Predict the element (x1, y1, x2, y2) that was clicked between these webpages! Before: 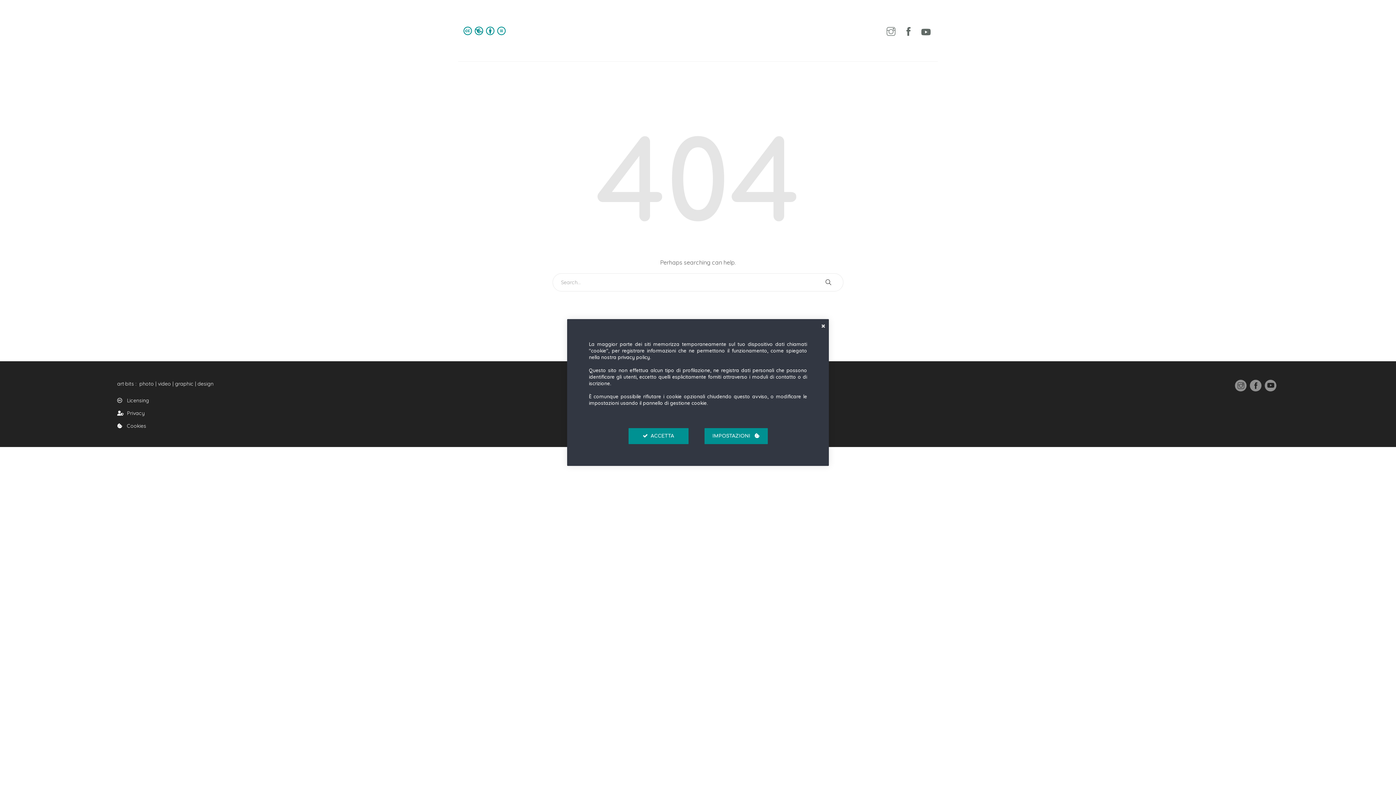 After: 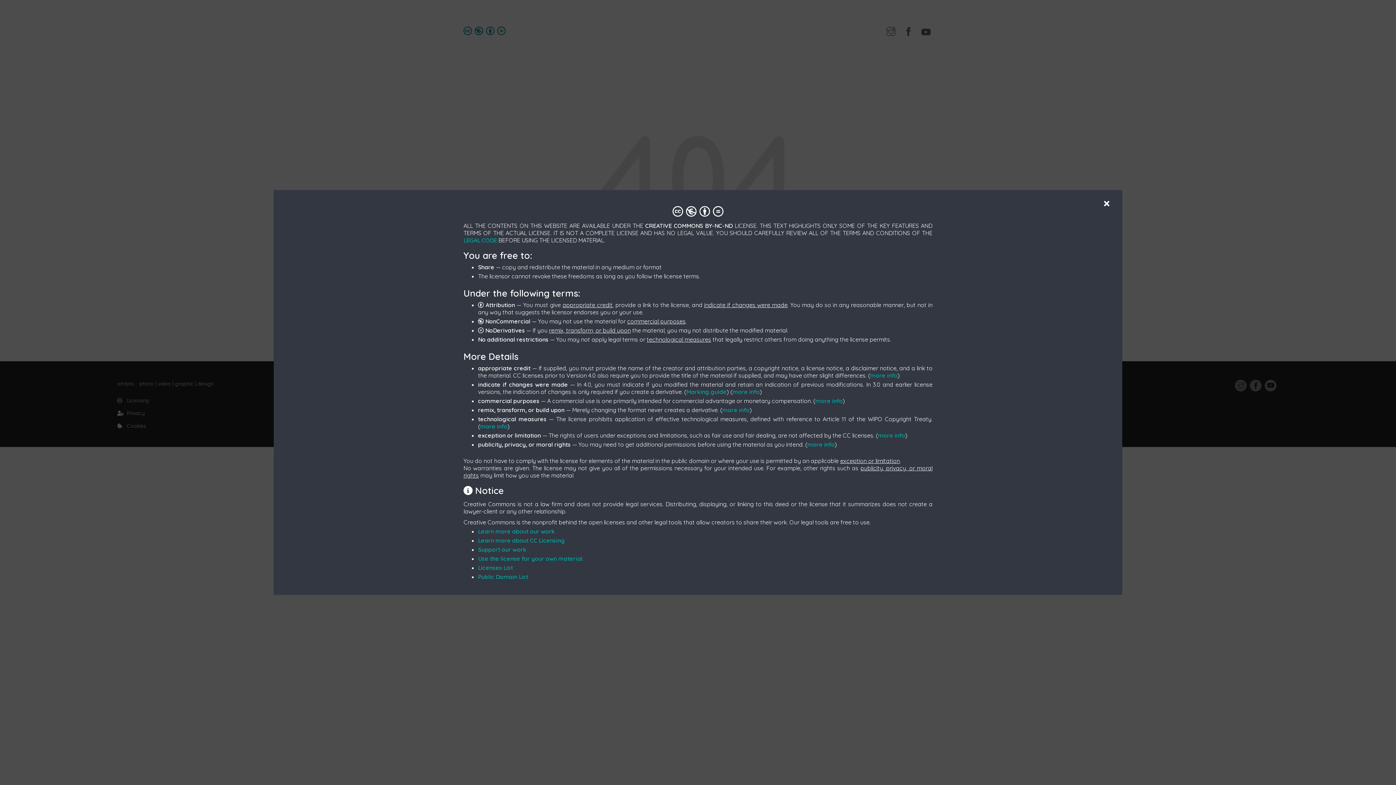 Action: label:   Licensing bbox: (117, 397, 149, 404)